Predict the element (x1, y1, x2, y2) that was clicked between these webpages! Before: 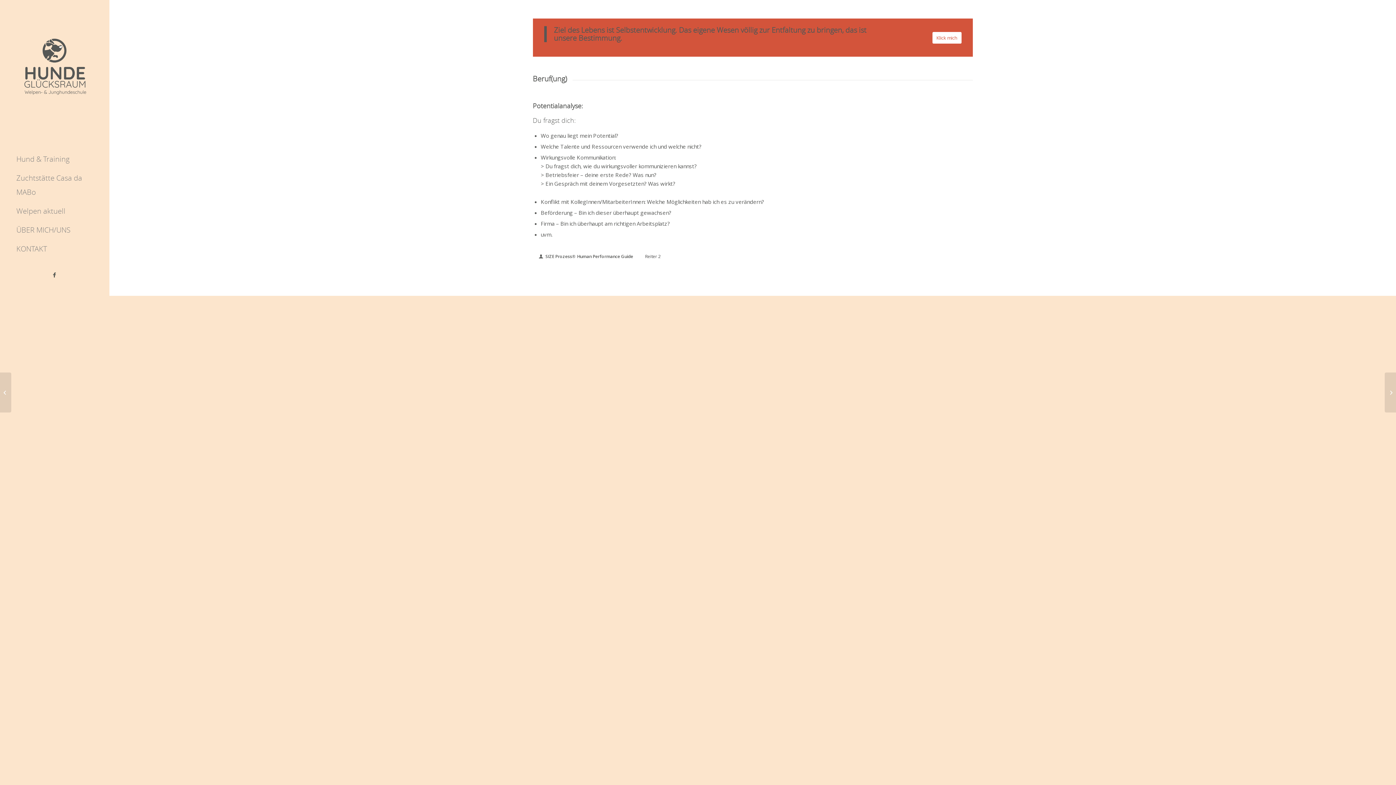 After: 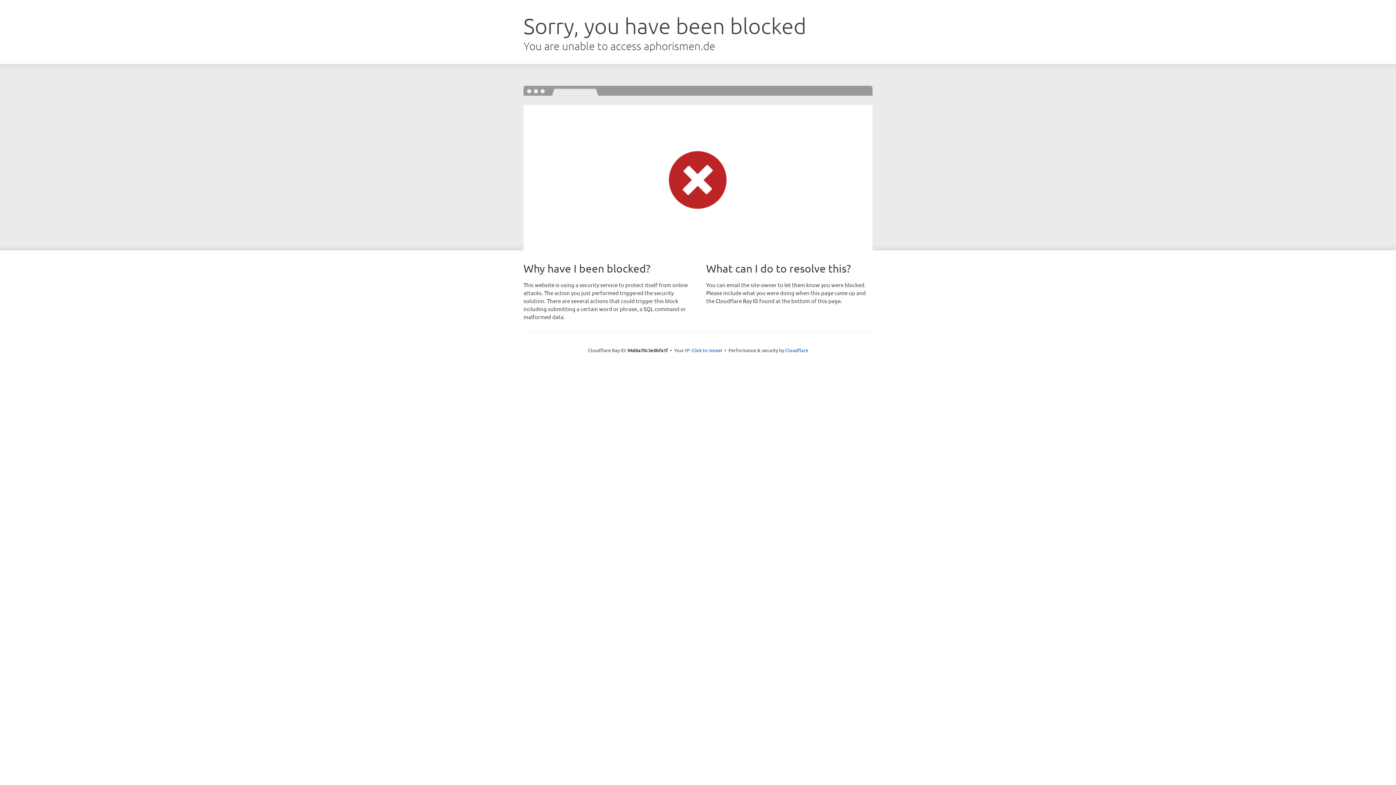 Action: bbox: (554, 25, 866, 42) label: Ziel des Lebens ist Selbstentwicklung. Das eigene Wesen völlig zur Entfaltung zu bringen, das ist unsere Bestimmung.